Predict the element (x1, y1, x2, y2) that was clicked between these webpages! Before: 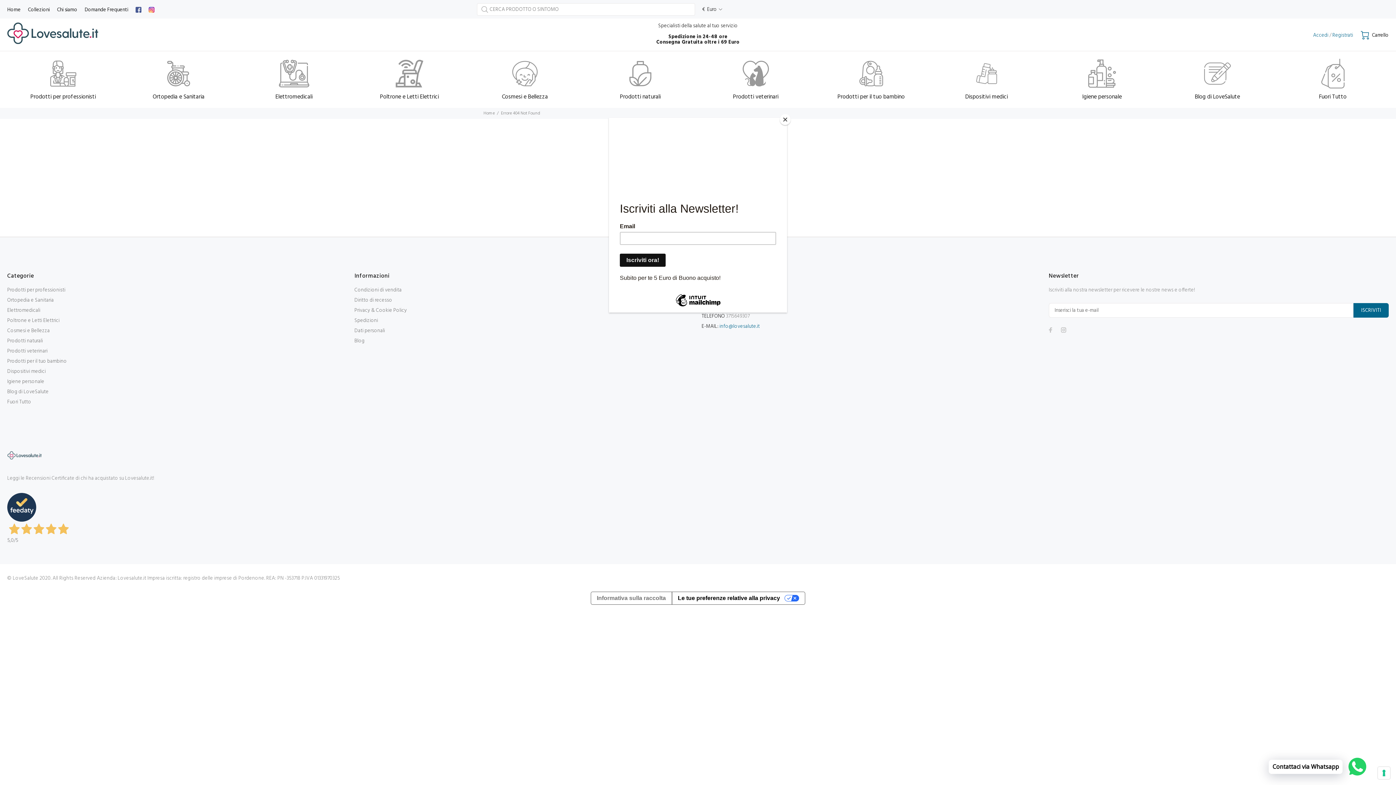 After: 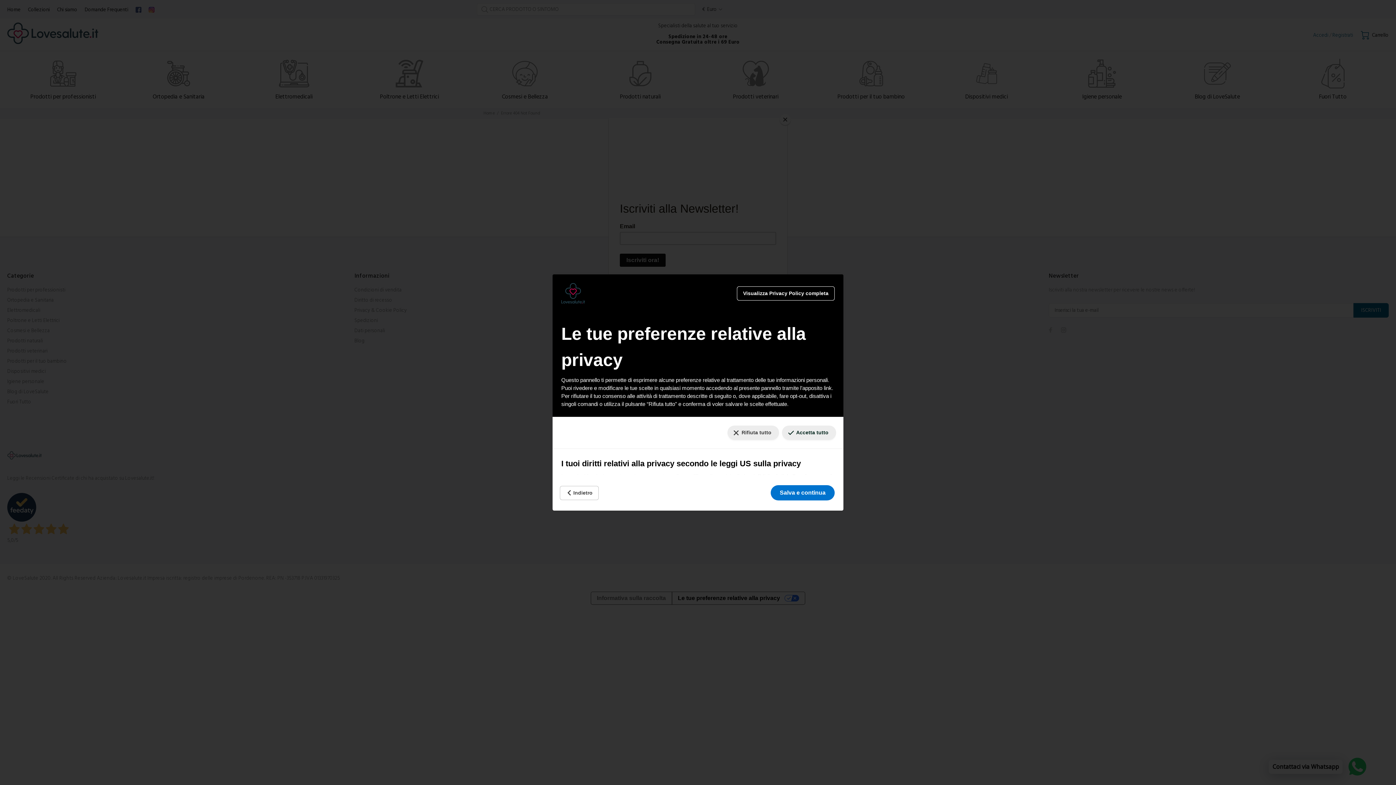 Action: bbox: (1378, 767, 1390, 779) label: Le tue preferenze relative al consenso per le tecnologie di tracciamento